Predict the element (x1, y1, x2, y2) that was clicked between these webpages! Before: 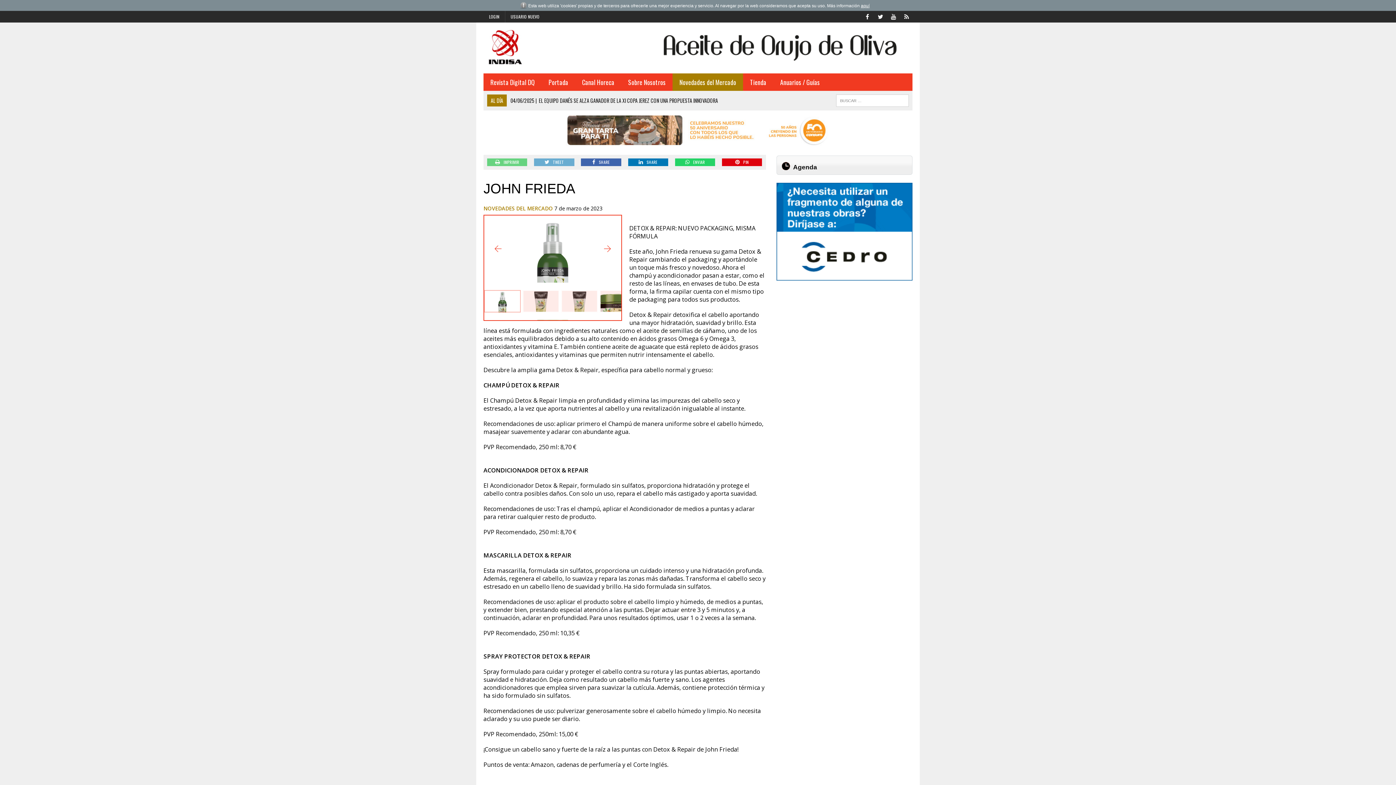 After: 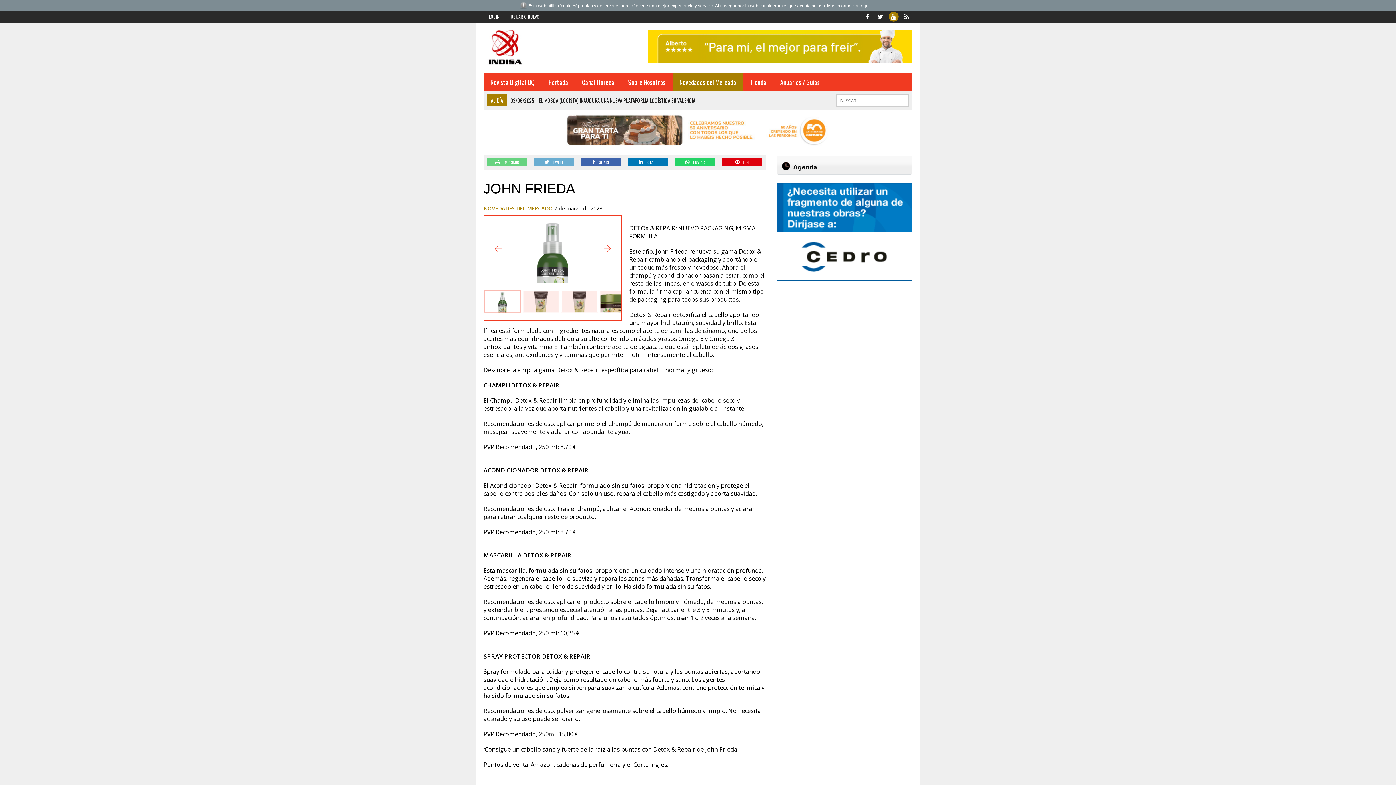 Action: label: YouTube bbox: (888, 11, 899, 20)